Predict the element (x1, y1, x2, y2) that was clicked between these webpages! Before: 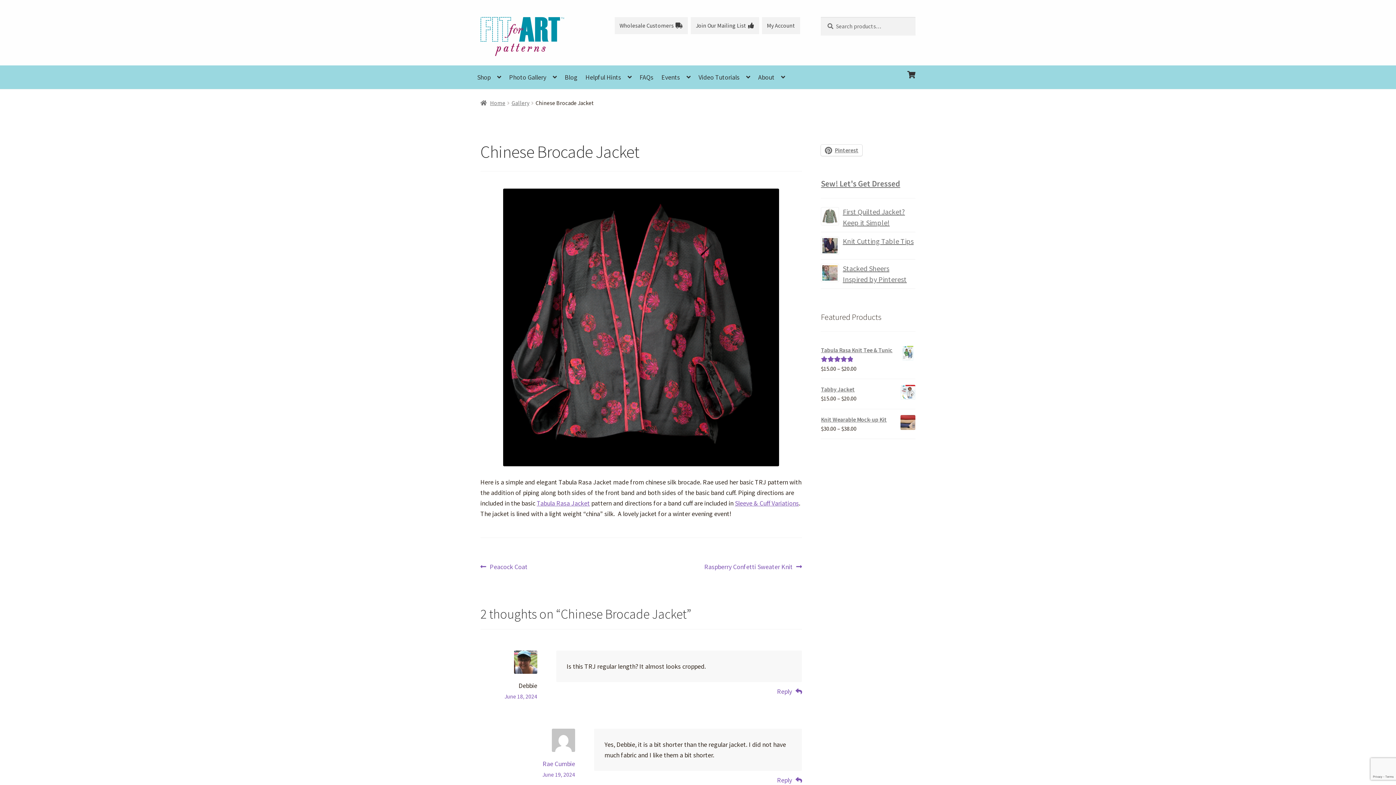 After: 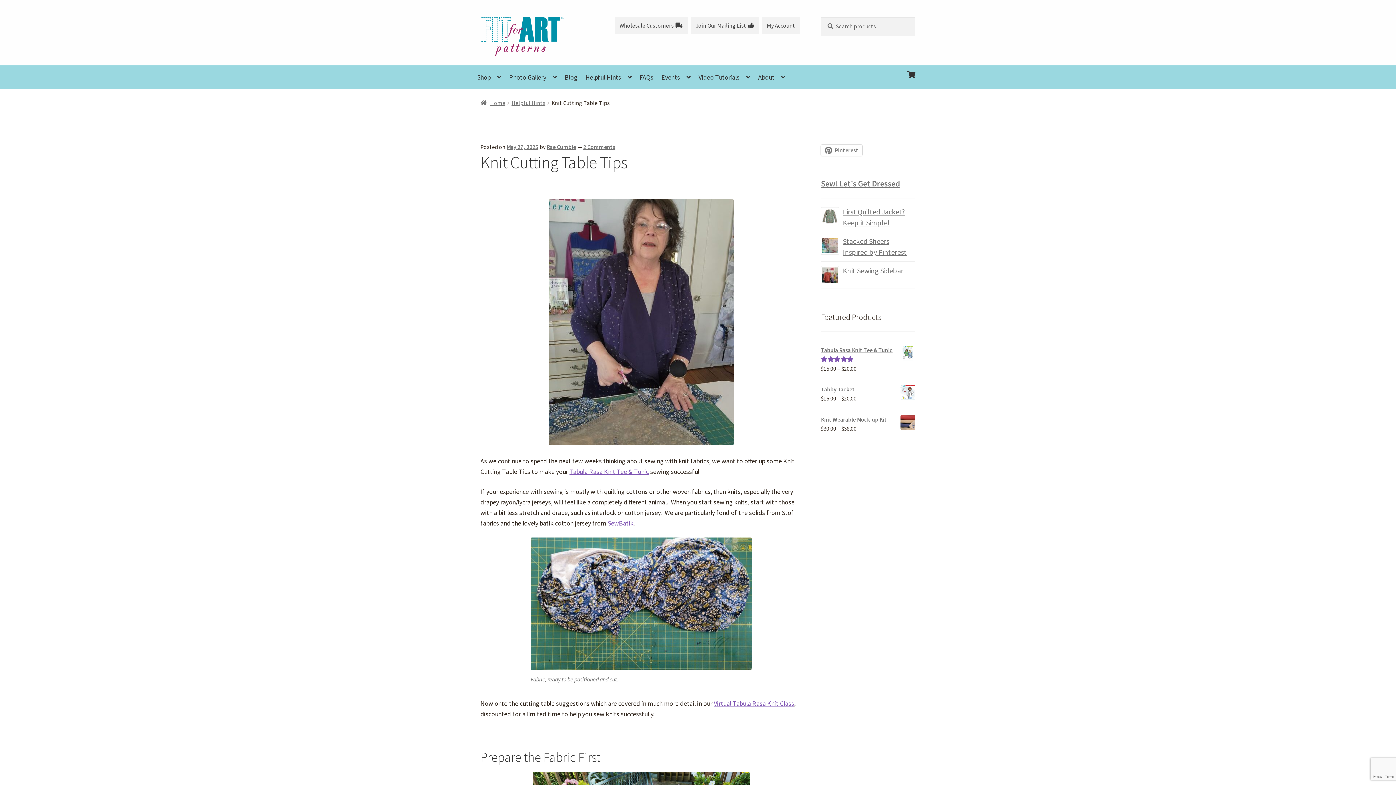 Action: label: Knit Cutting Table Tips bbox: (843, 236, 913, 245)